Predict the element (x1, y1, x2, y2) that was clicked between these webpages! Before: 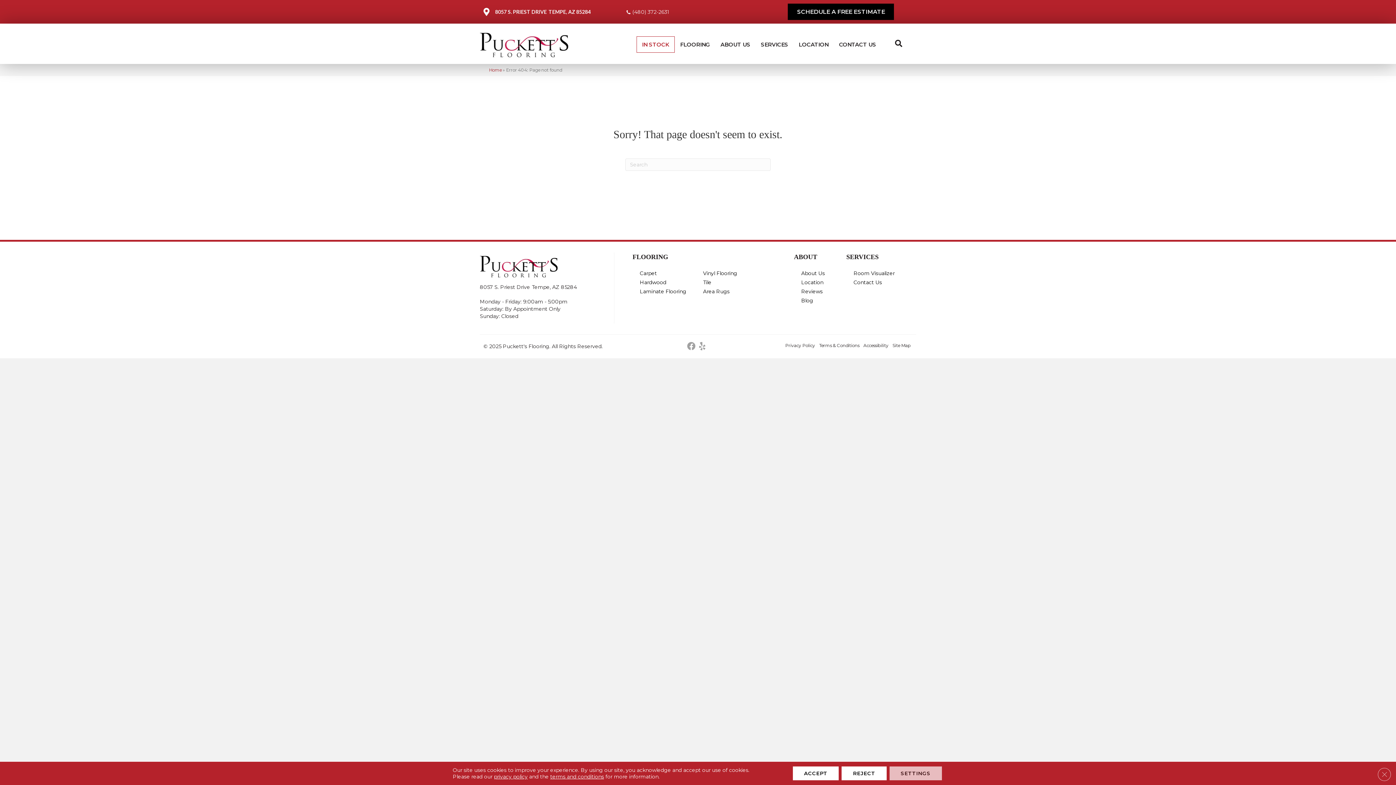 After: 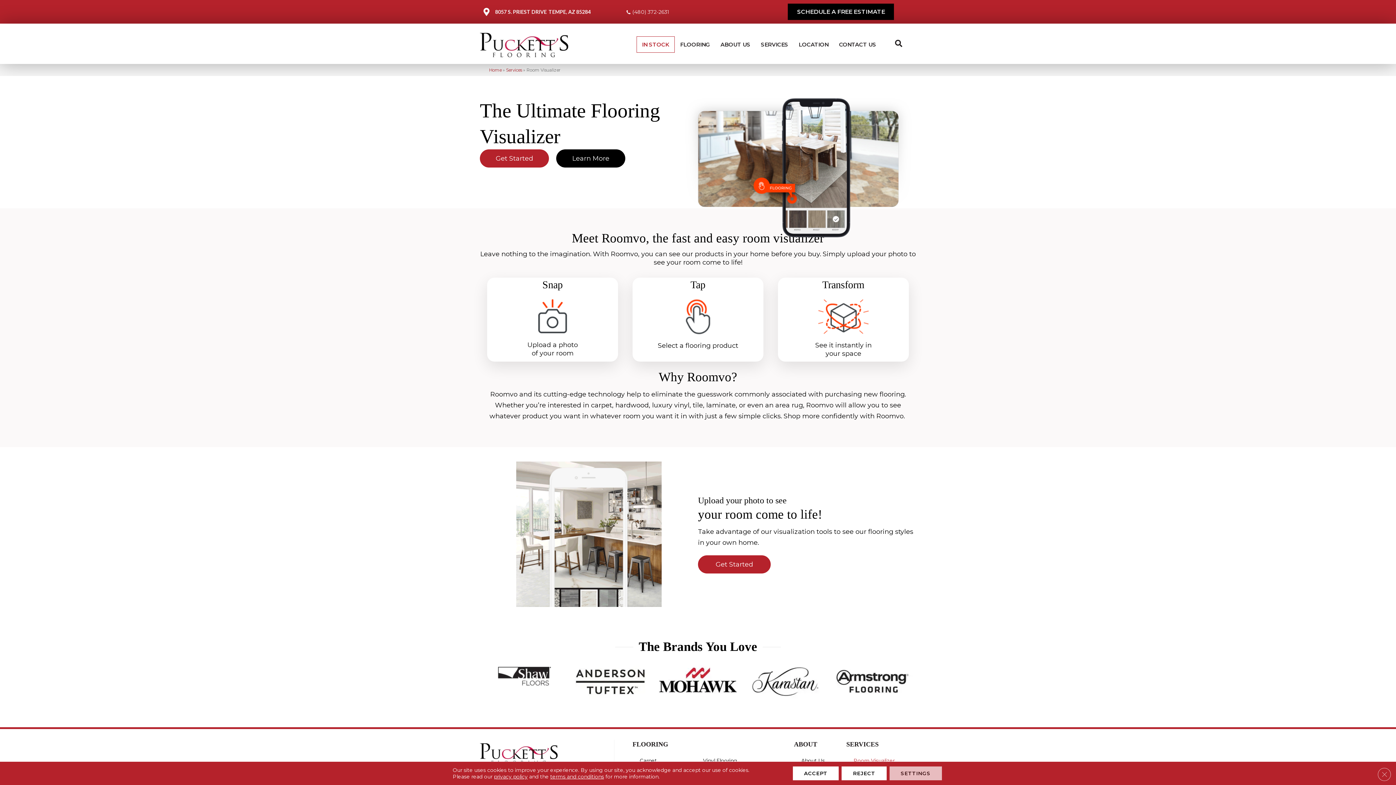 Action: bbox: (850, 269, 898, 277) label: Room Visualizer